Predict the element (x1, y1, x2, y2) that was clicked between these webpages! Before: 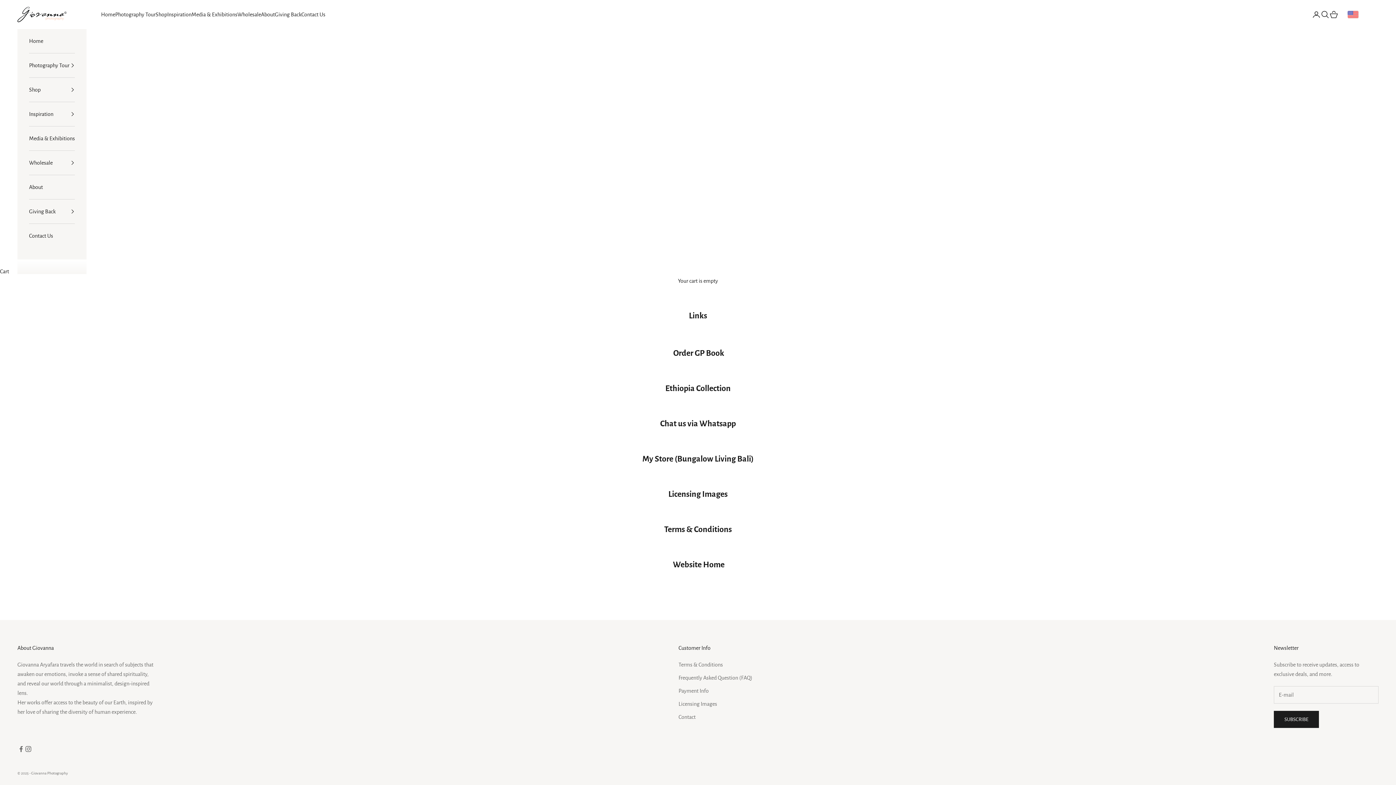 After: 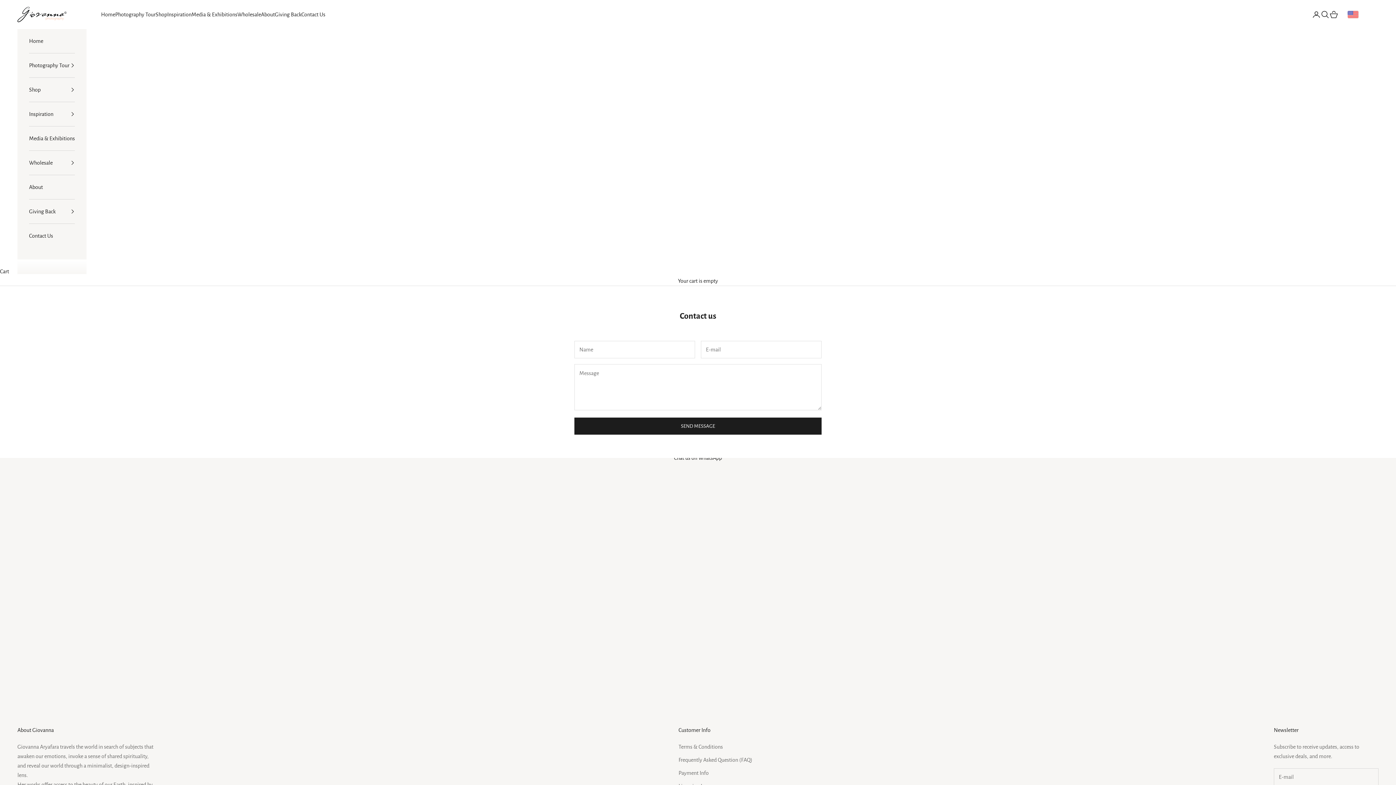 Action: label: Contact Us bbox: (301, 9, 325, 19)